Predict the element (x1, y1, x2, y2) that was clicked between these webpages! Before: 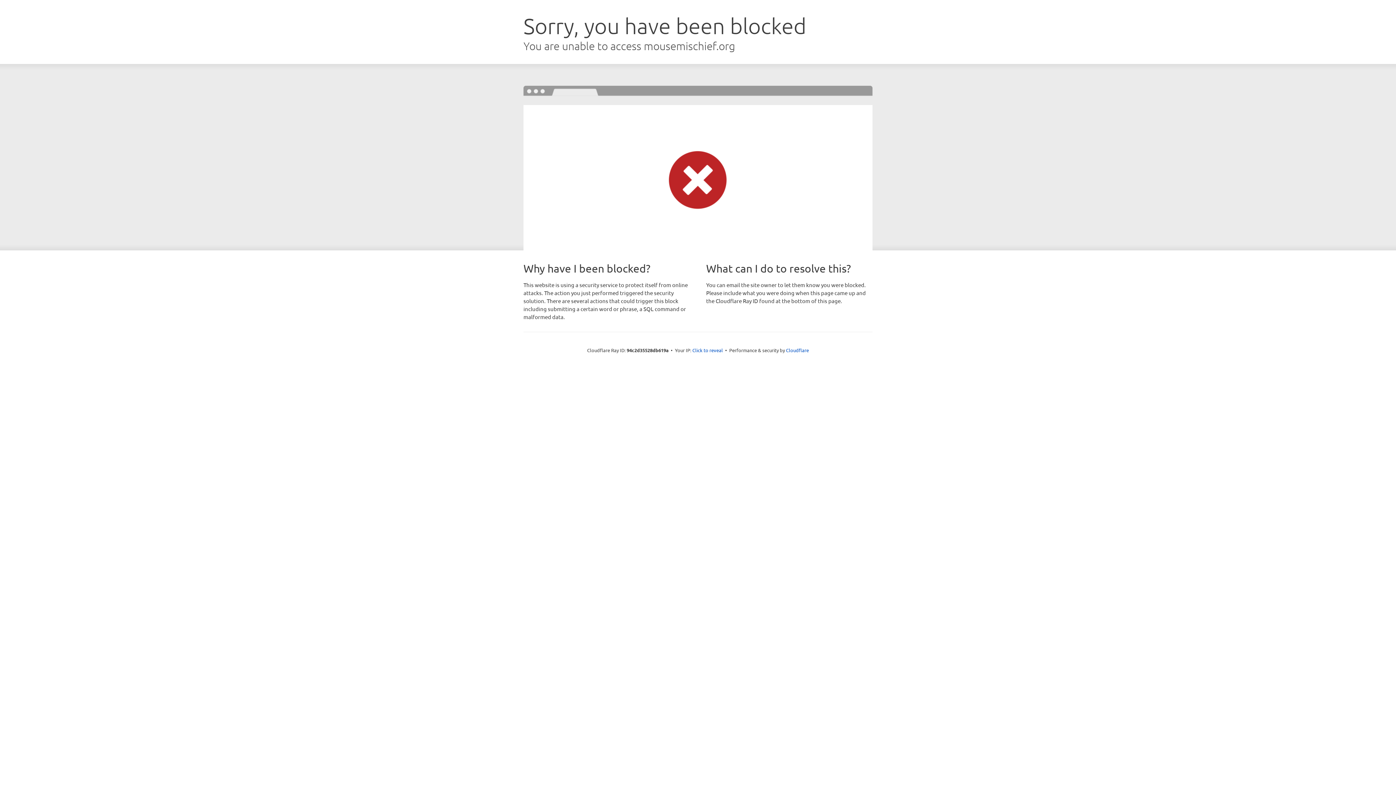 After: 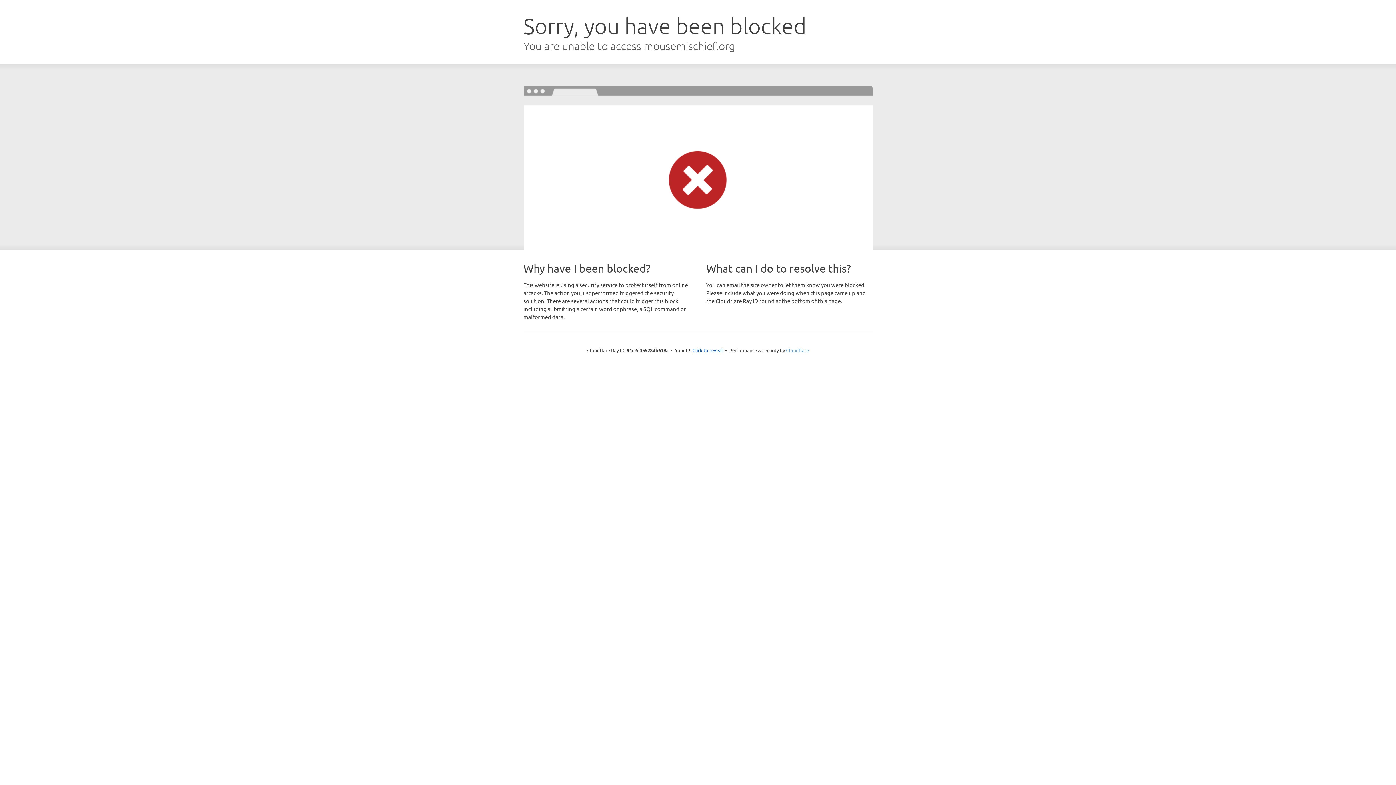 Action: label: Cloudflare bbox: (786, 347, 809, 353)